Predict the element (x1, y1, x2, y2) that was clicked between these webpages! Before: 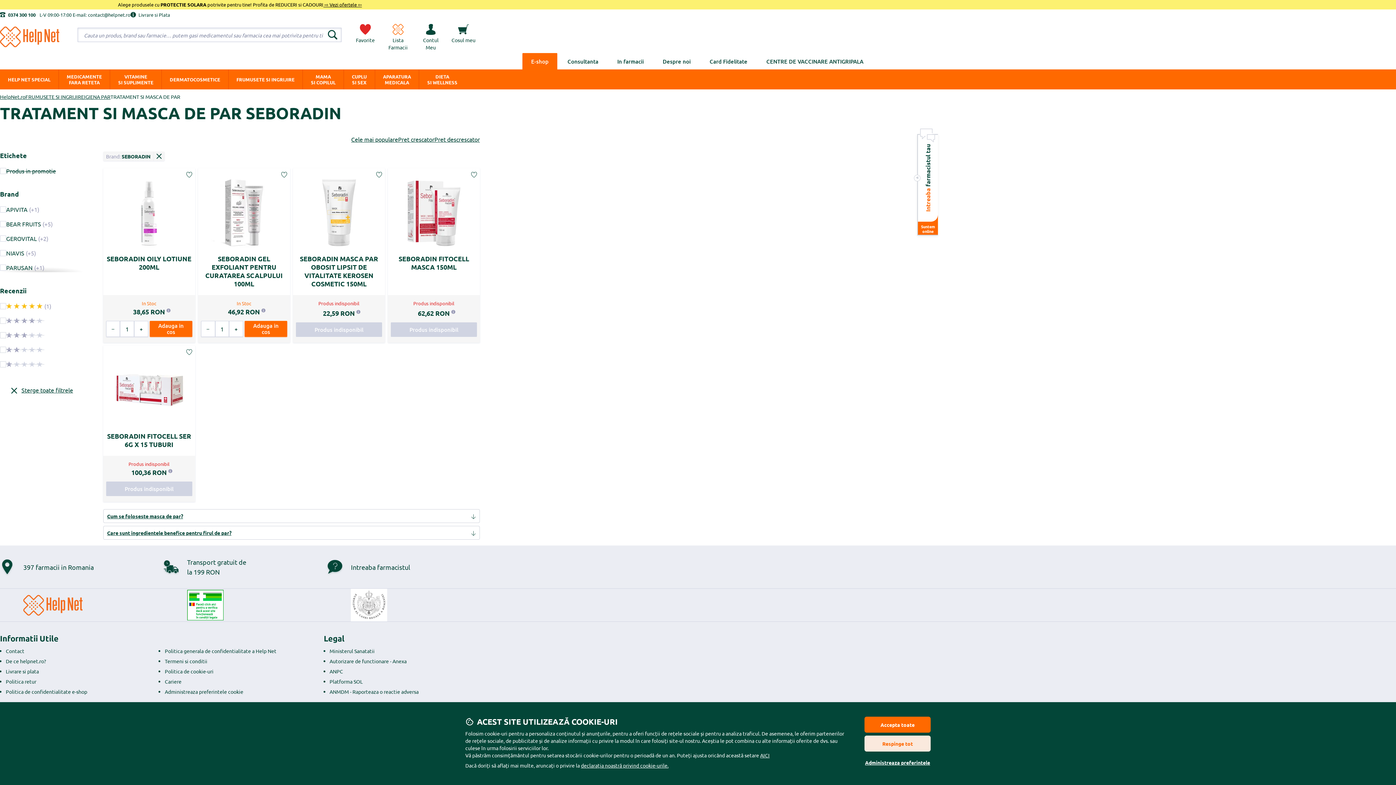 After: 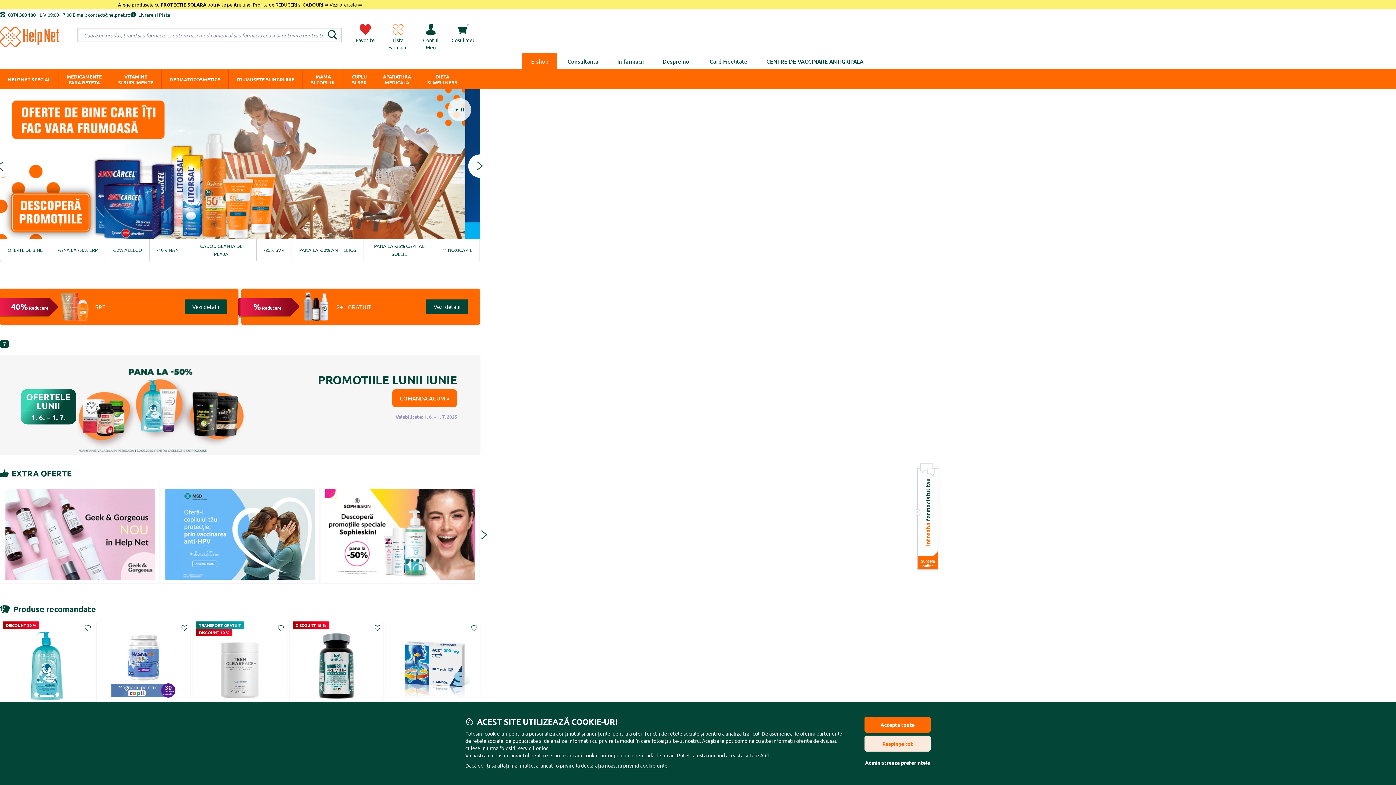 Action: bbox: (0, 26, 59, 47)